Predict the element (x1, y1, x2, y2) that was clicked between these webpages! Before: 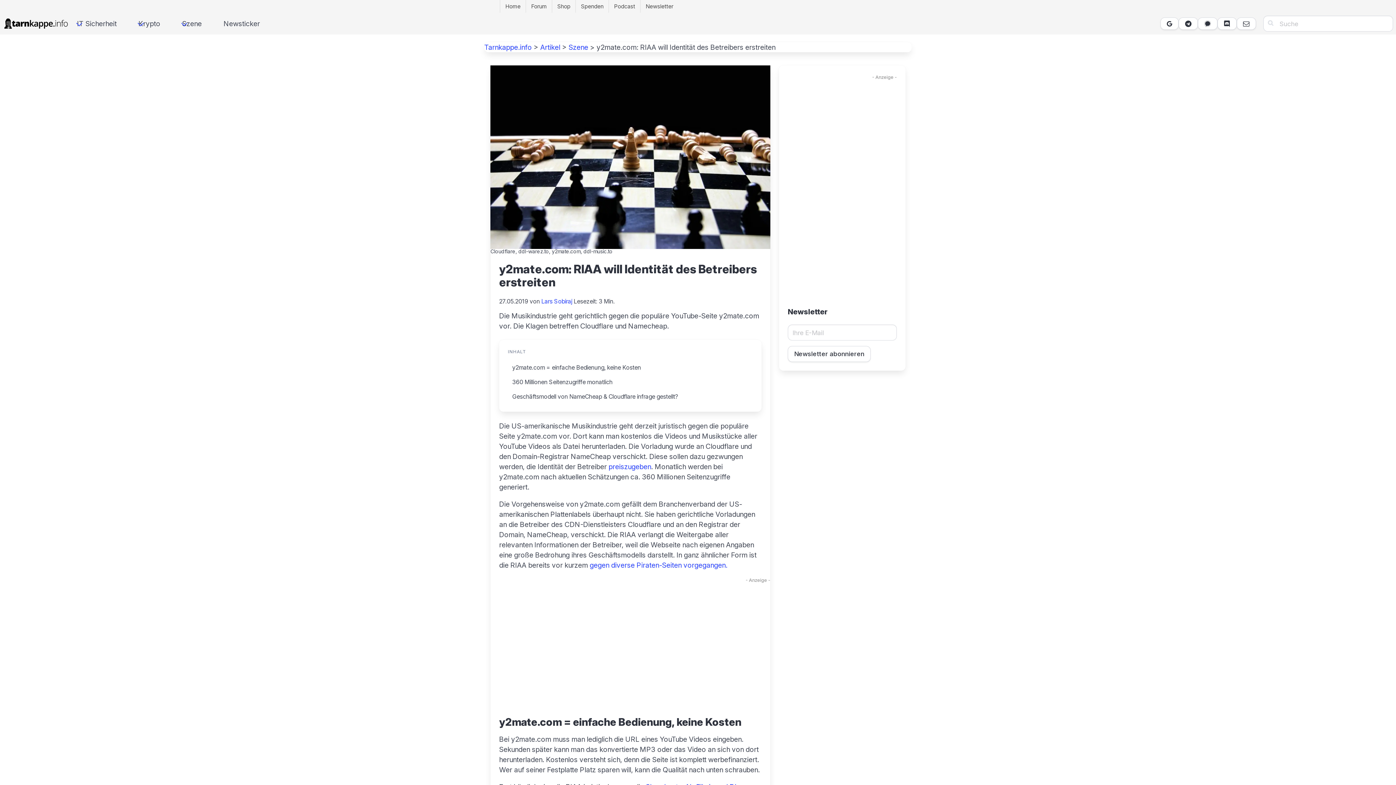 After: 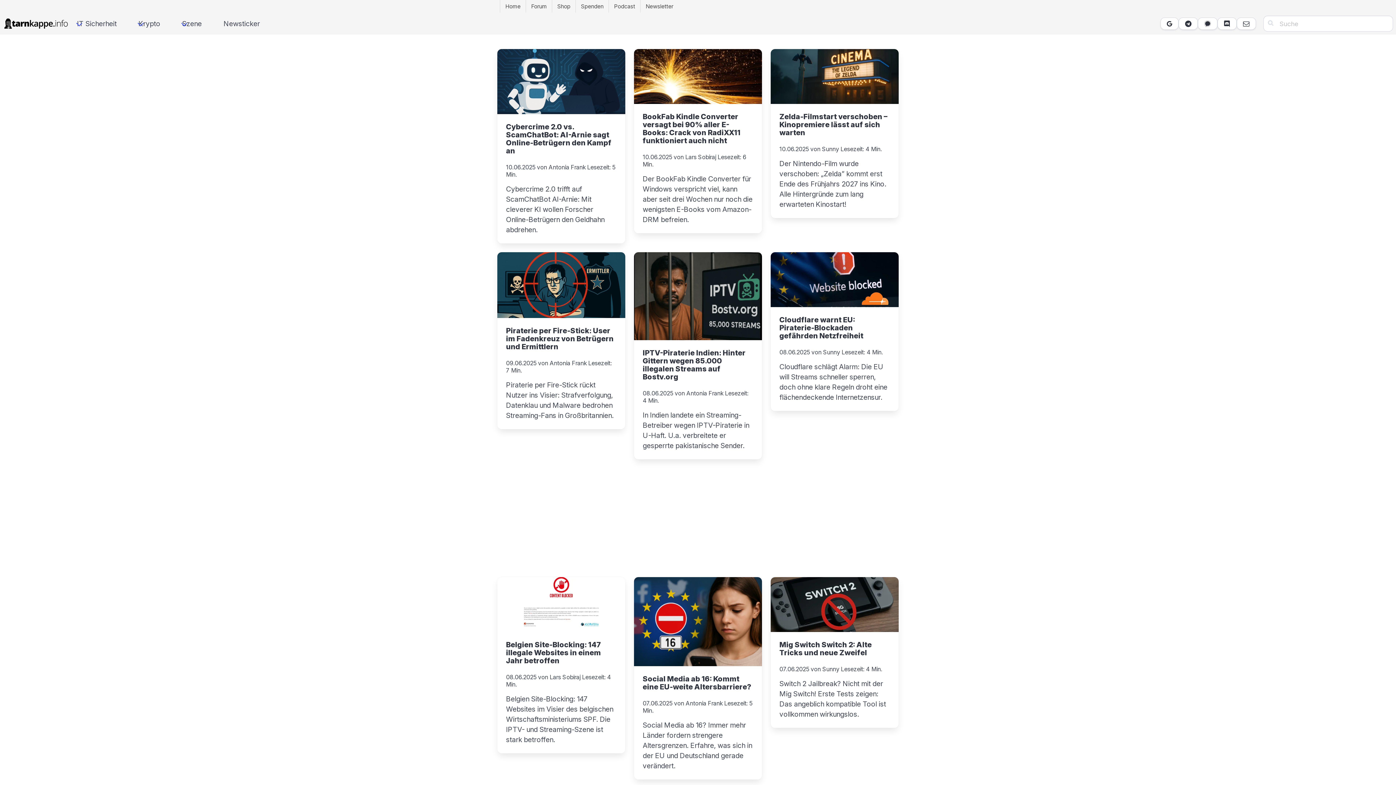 Action: bbox: (0, 12, 72, 34)